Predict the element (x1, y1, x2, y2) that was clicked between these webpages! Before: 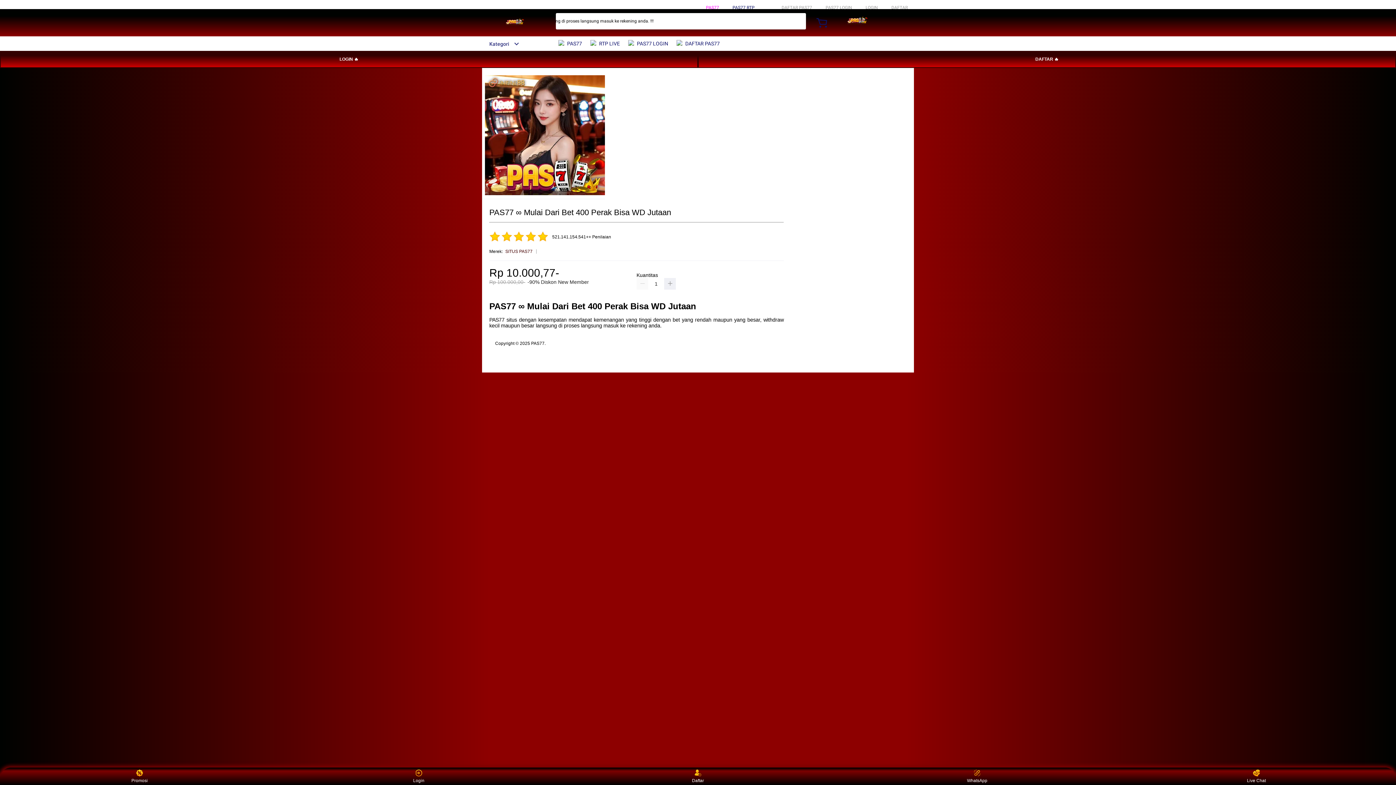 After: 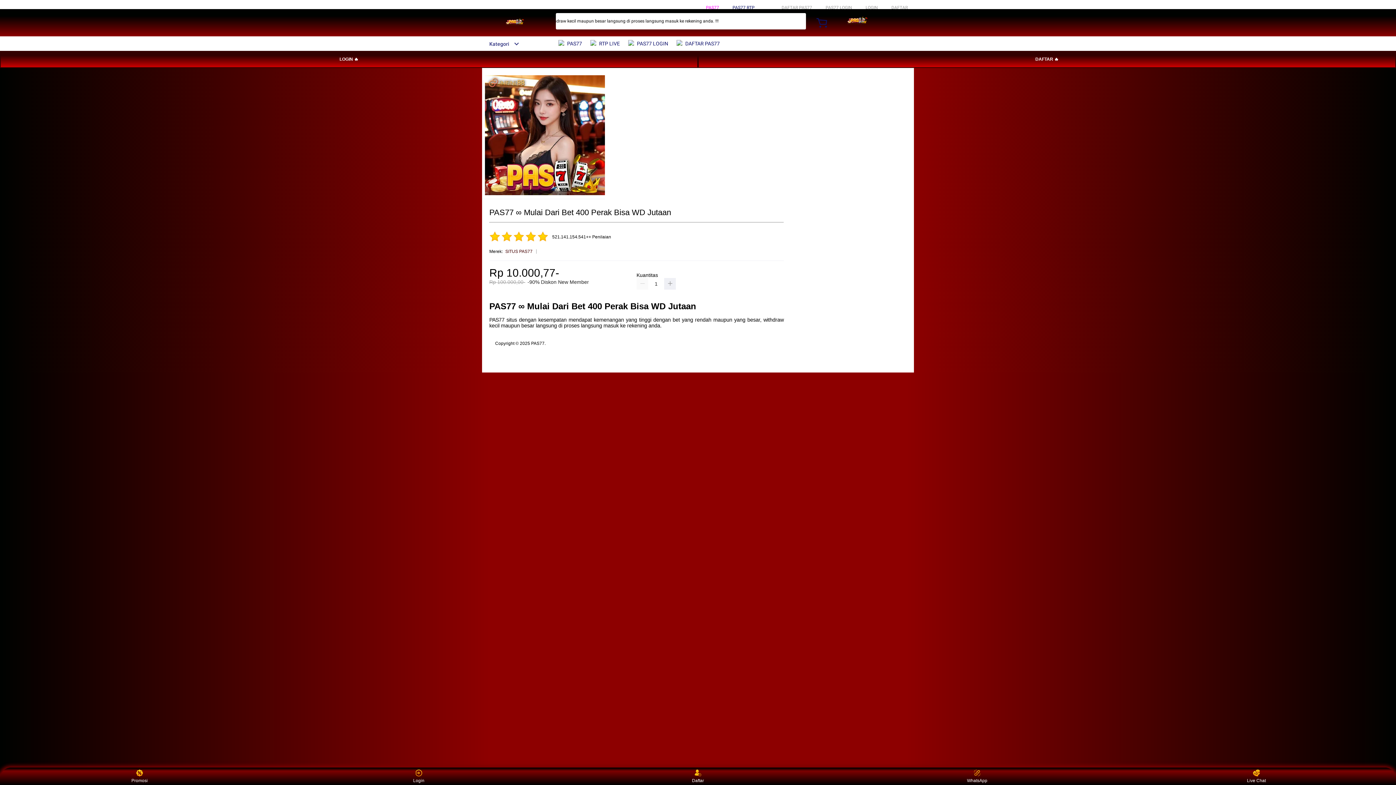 Action: bbox: (628, 36, 672, 50) label:  PAS77 LOGIN